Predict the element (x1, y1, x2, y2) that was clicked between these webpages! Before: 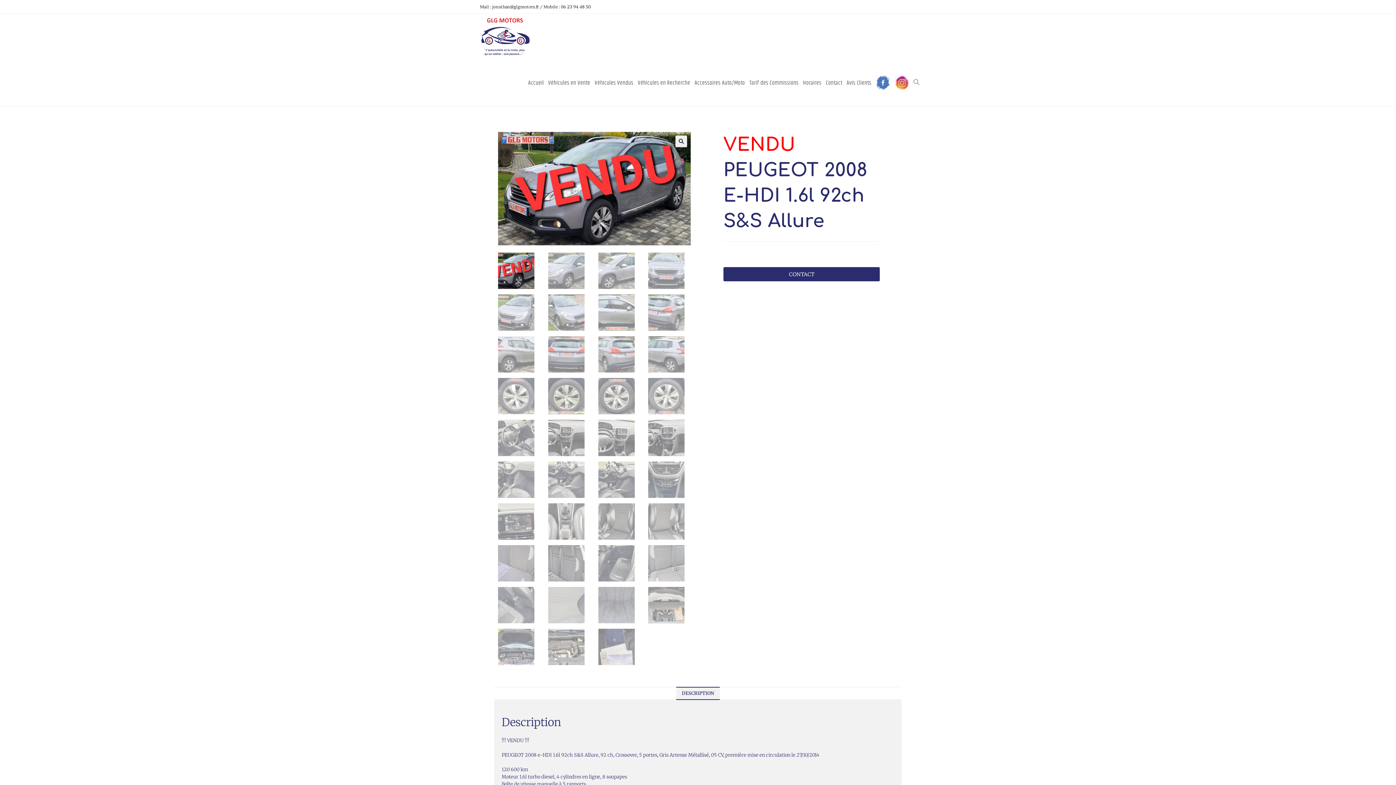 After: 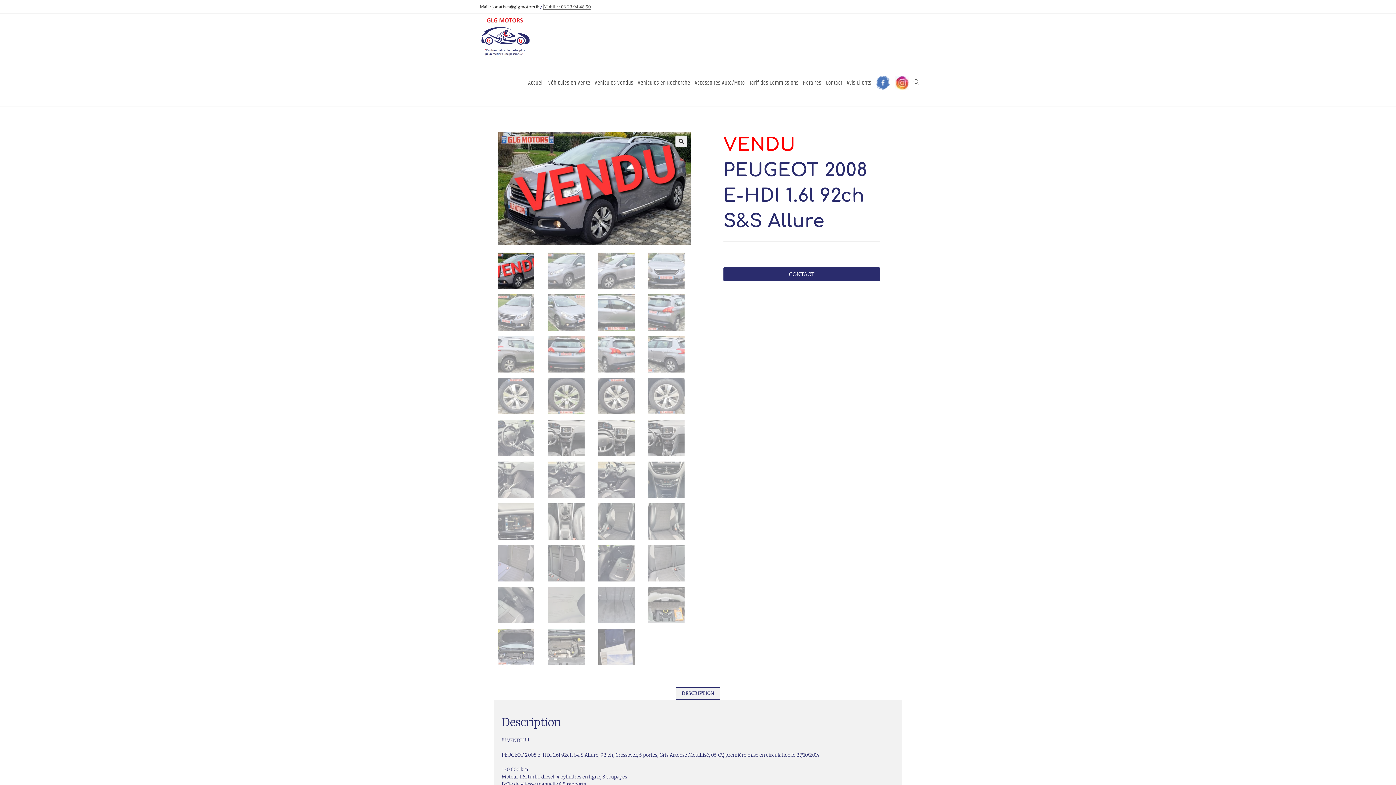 Action: bbox: (543, 4, 590, 9) label: Mobile : 06 23 94 48 50